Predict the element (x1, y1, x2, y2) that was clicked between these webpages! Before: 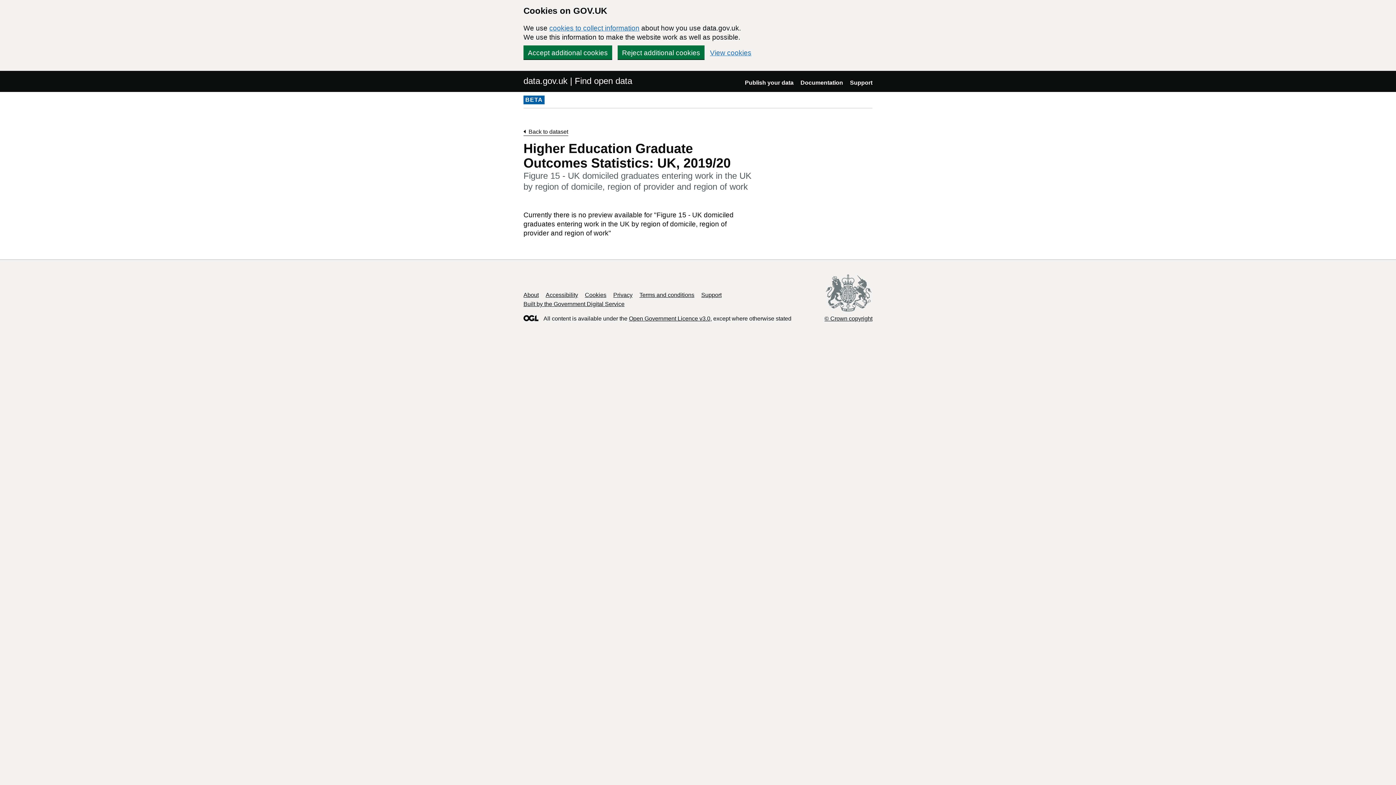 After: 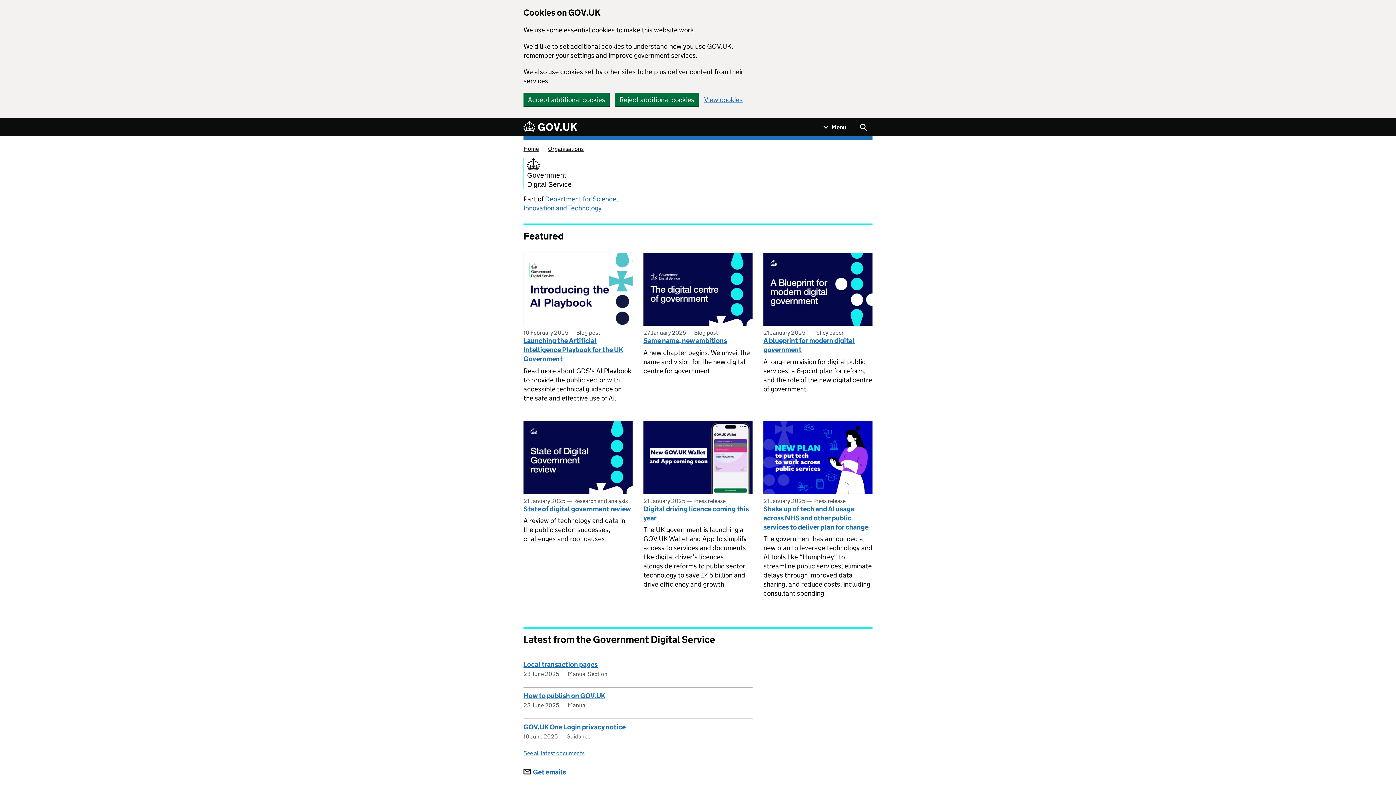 Action: label: Built by the Government Digital Service bbox: (523, 301, 624, 307)